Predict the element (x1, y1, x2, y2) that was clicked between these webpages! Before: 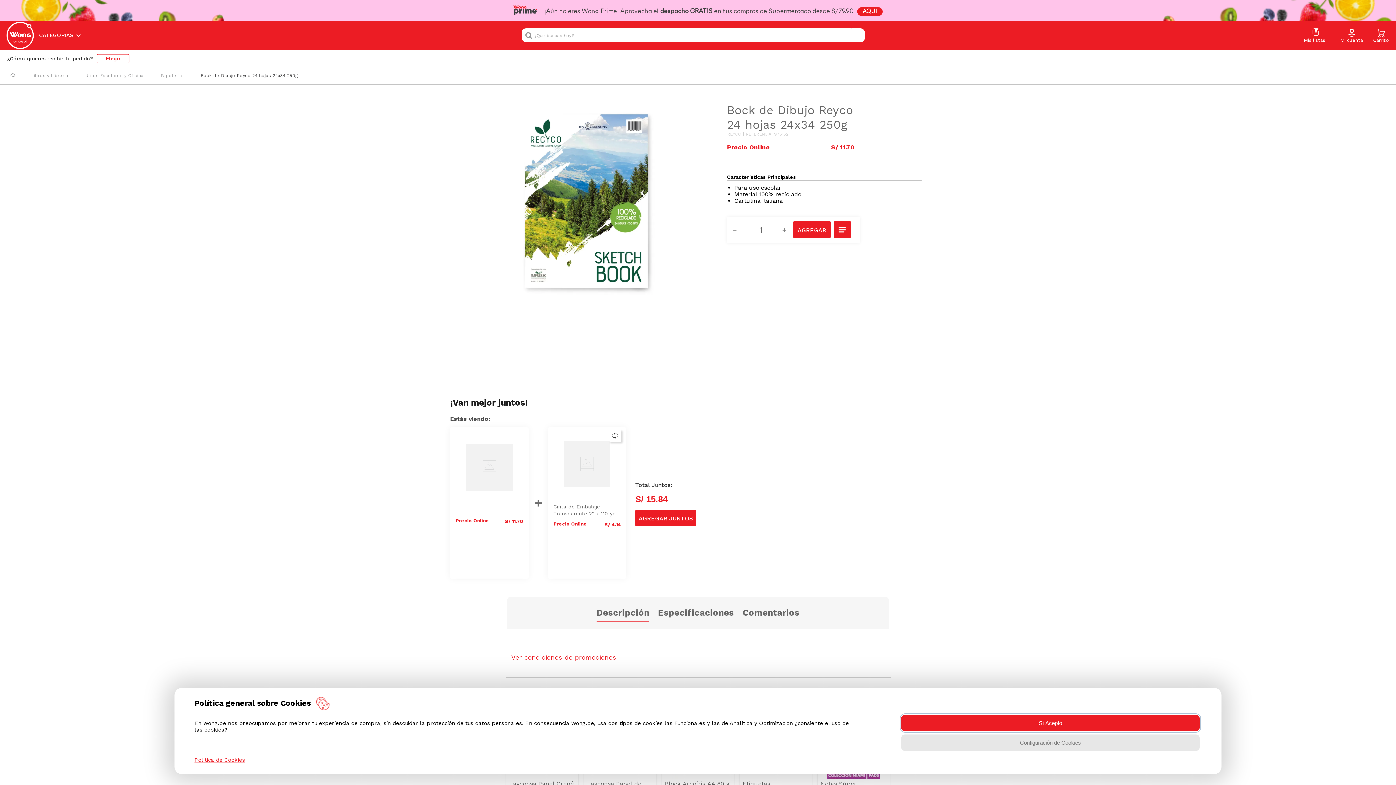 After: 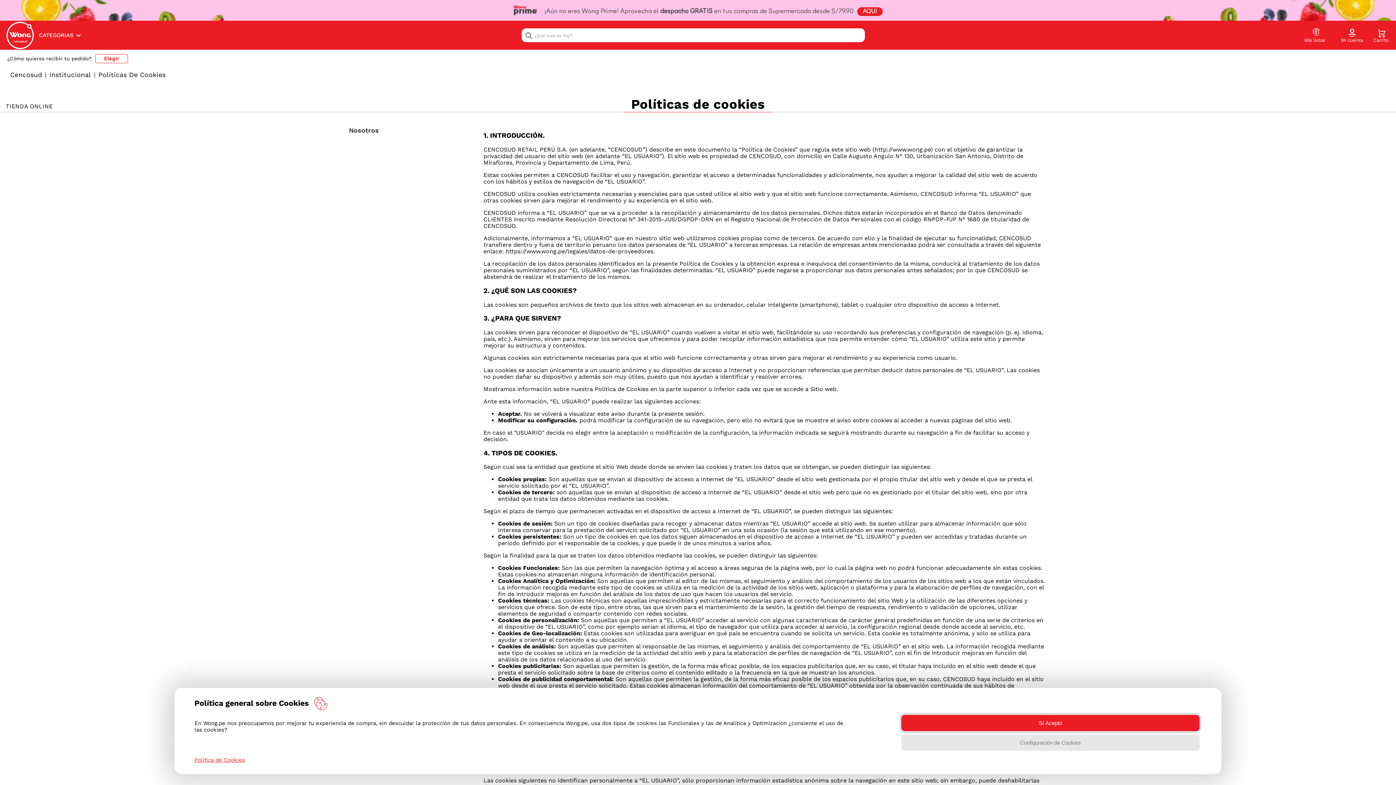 Action: bbox: (198, 757, 245, 763) label: Política de Cookies